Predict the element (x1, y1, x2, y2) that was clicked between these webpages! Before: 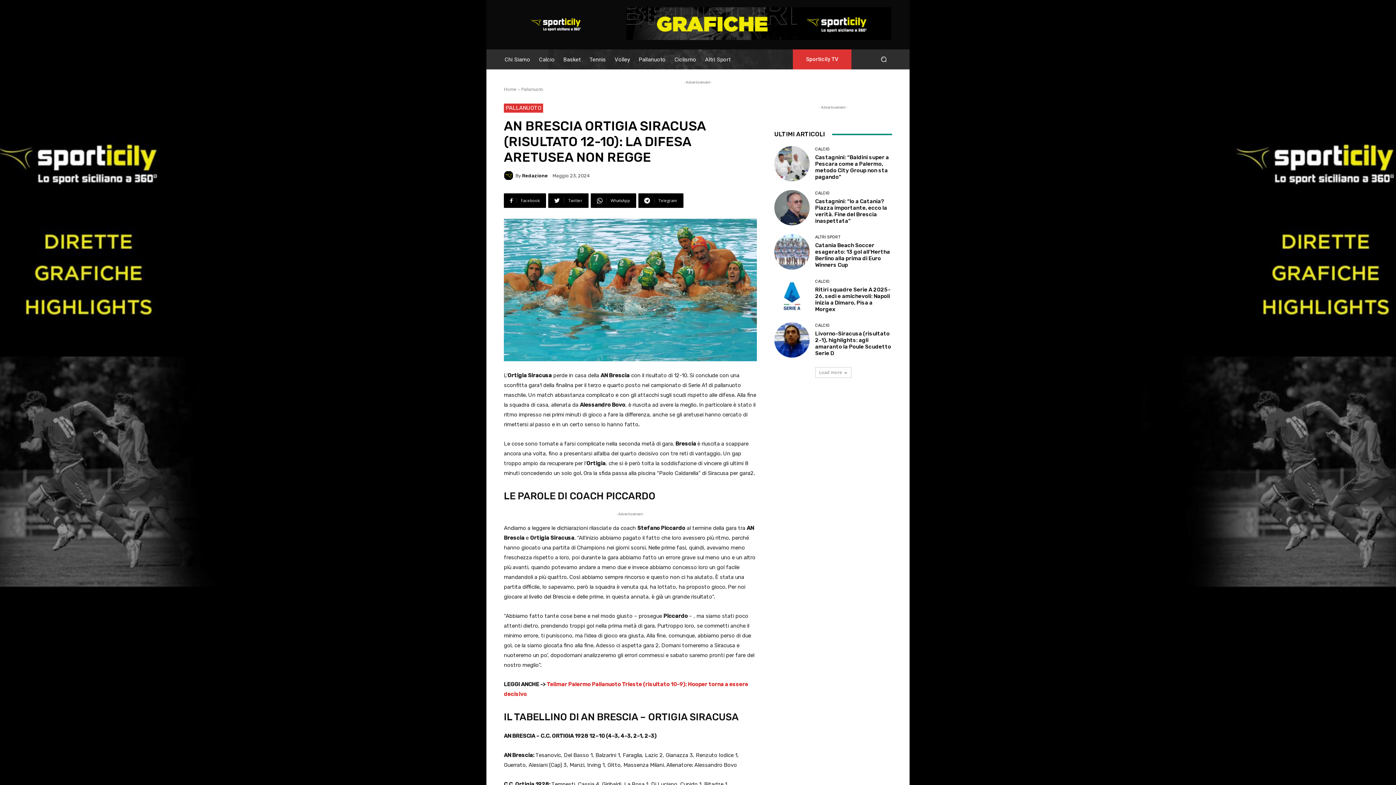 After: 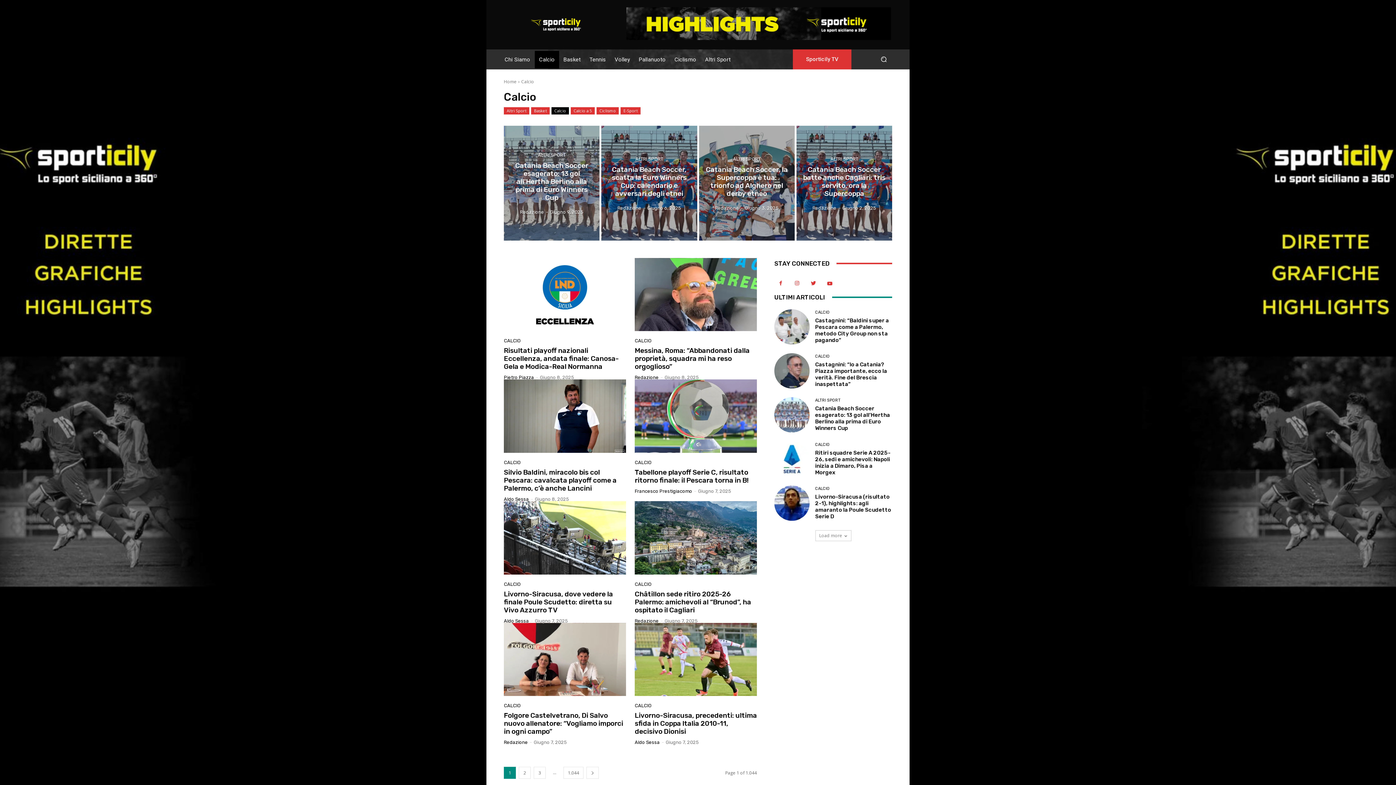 Action: label: CALCIO bbox: (815, 147, 829, 151)